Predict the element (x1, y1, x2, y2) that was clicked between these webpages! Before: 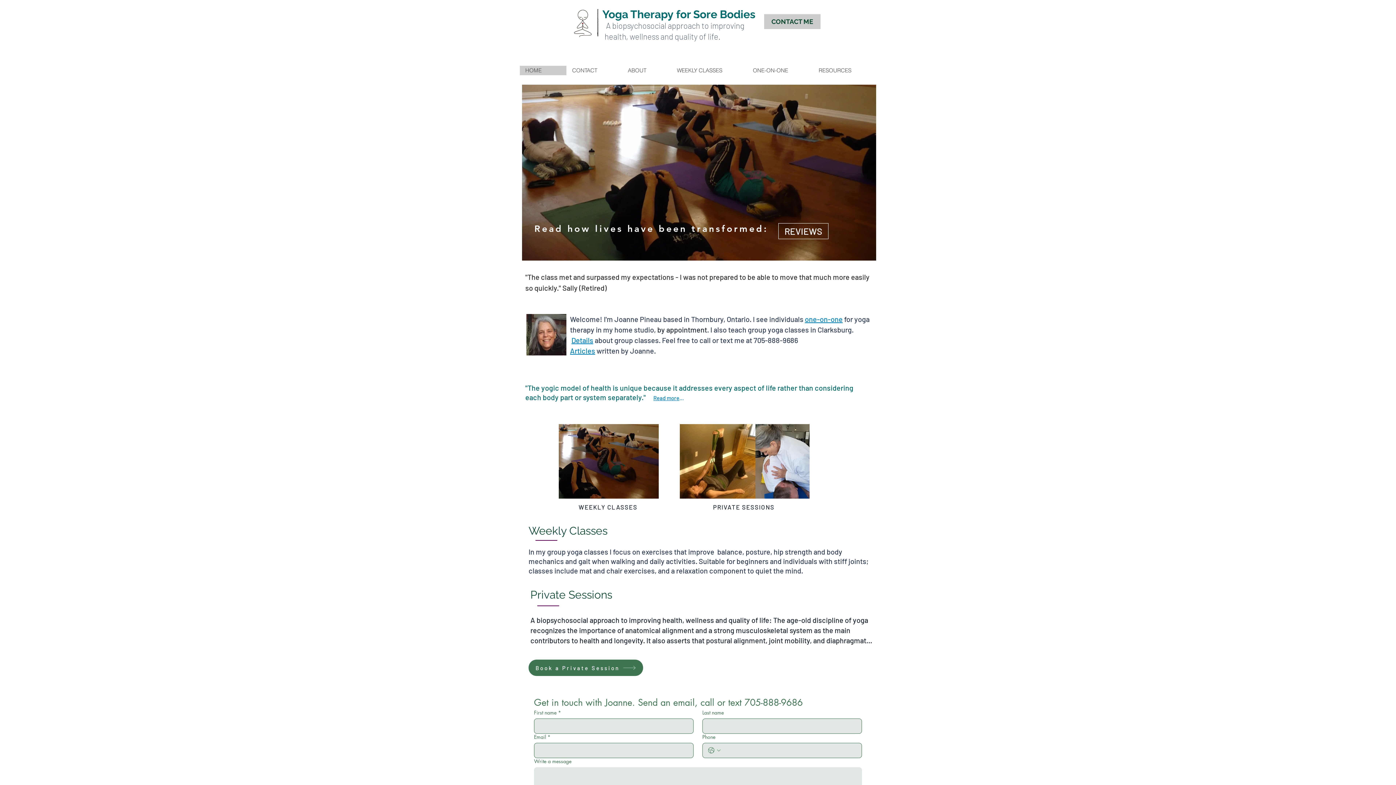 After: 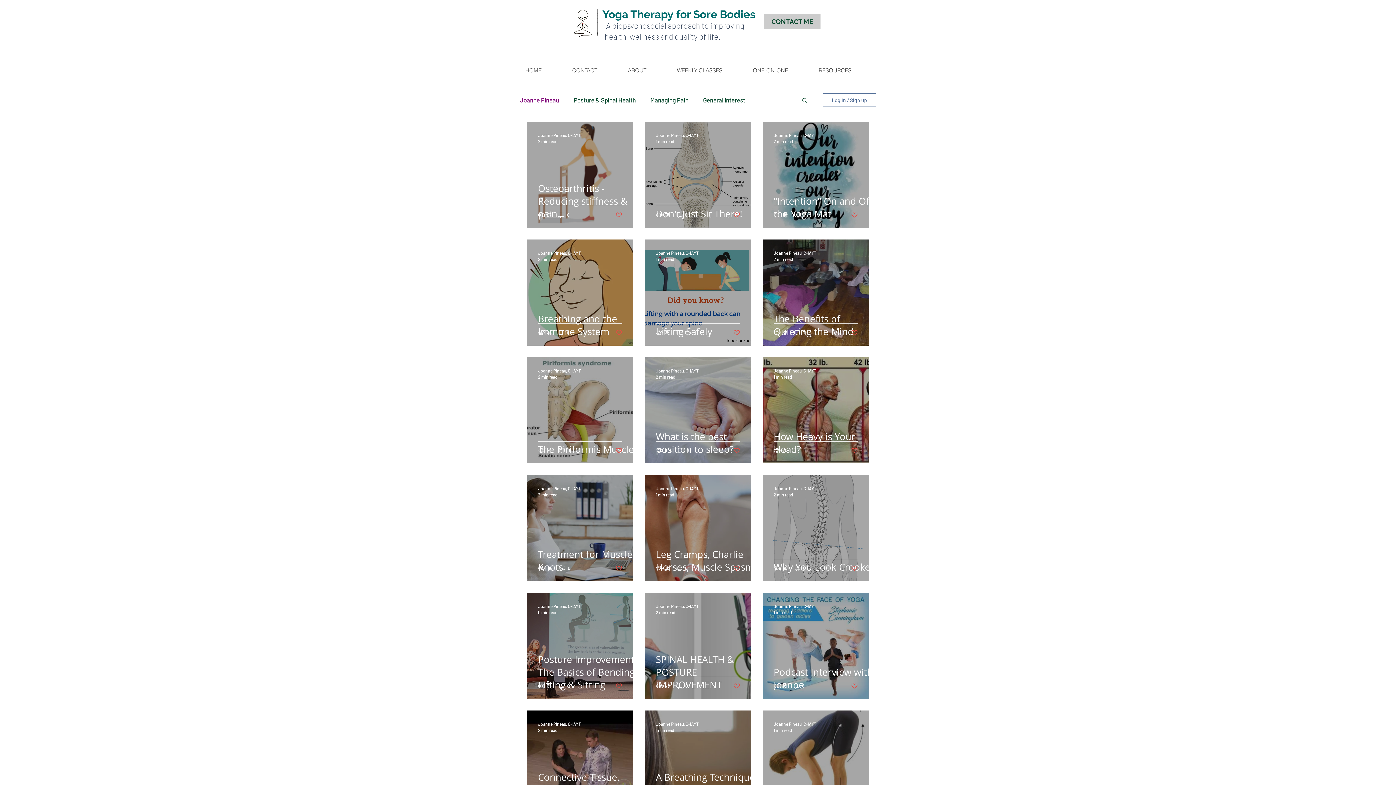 Action: label:   bbox: (595, 346, 596, 355)